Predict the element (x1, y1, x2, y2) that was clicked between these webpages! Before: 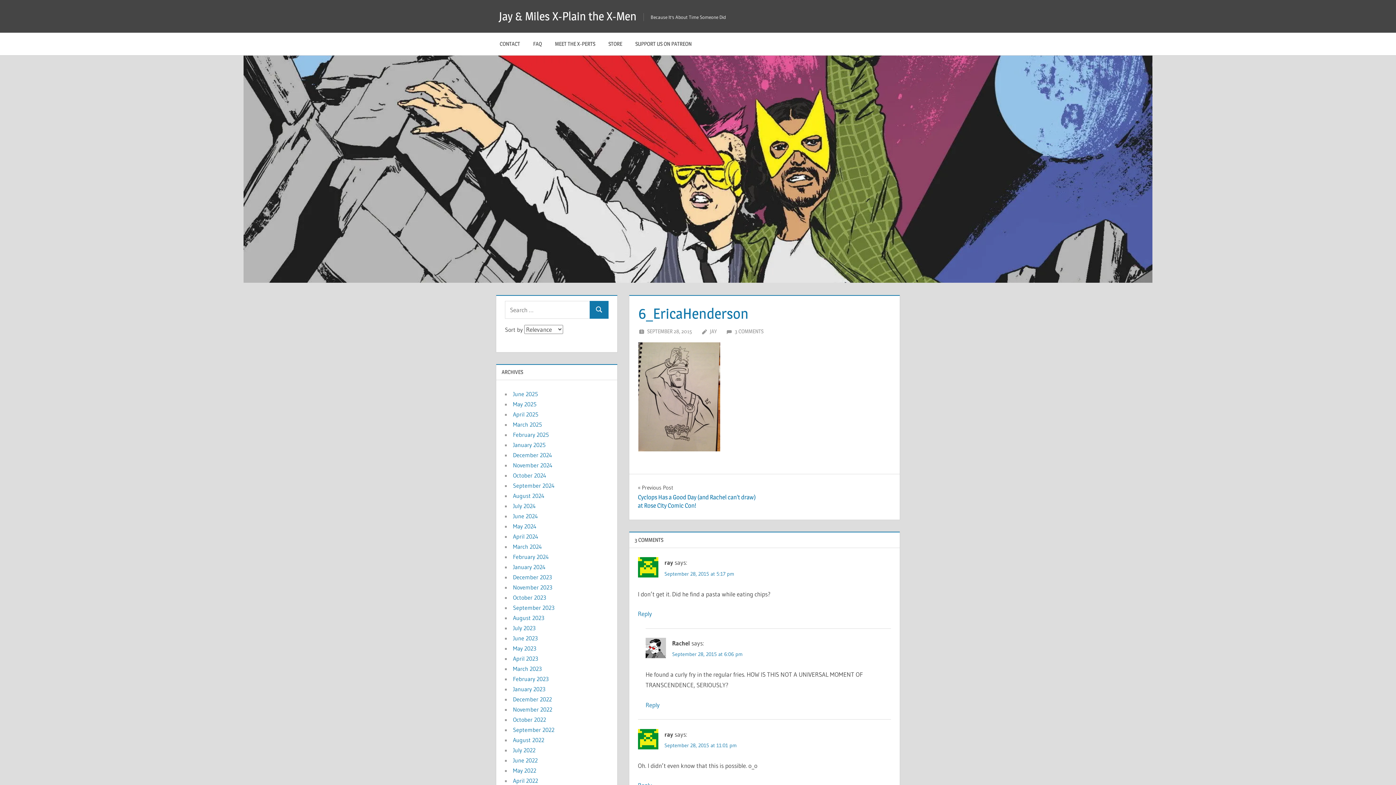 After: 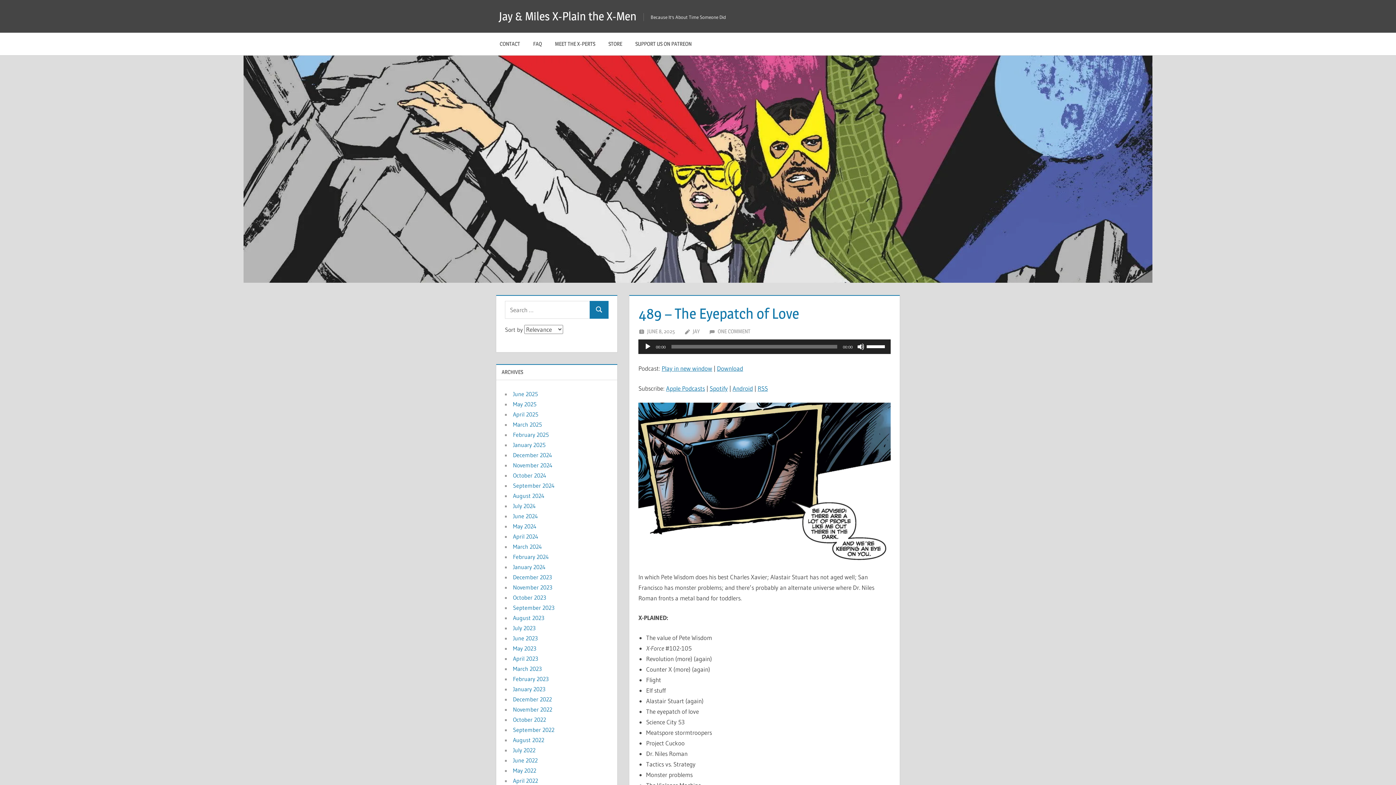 Action: bbox: (243, 57, 1152, 64)